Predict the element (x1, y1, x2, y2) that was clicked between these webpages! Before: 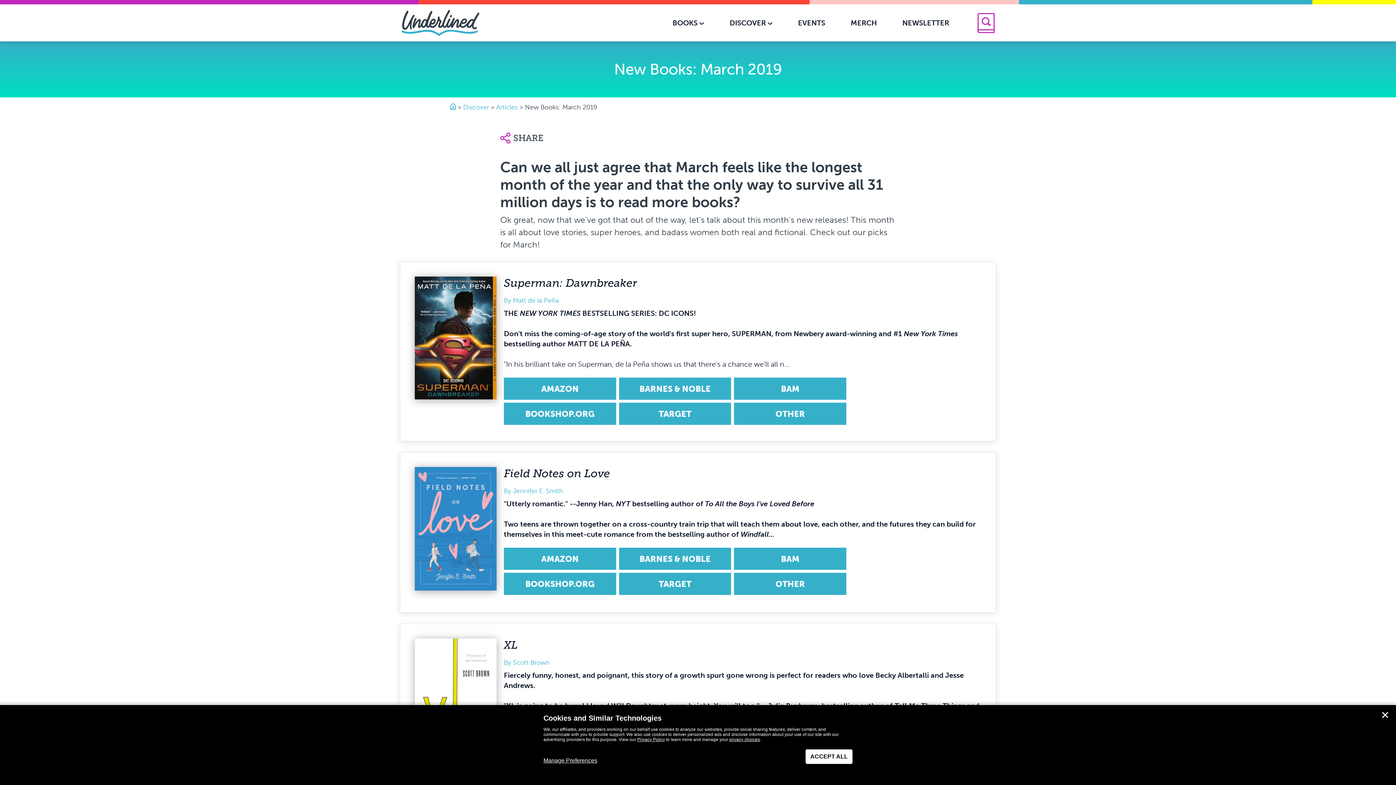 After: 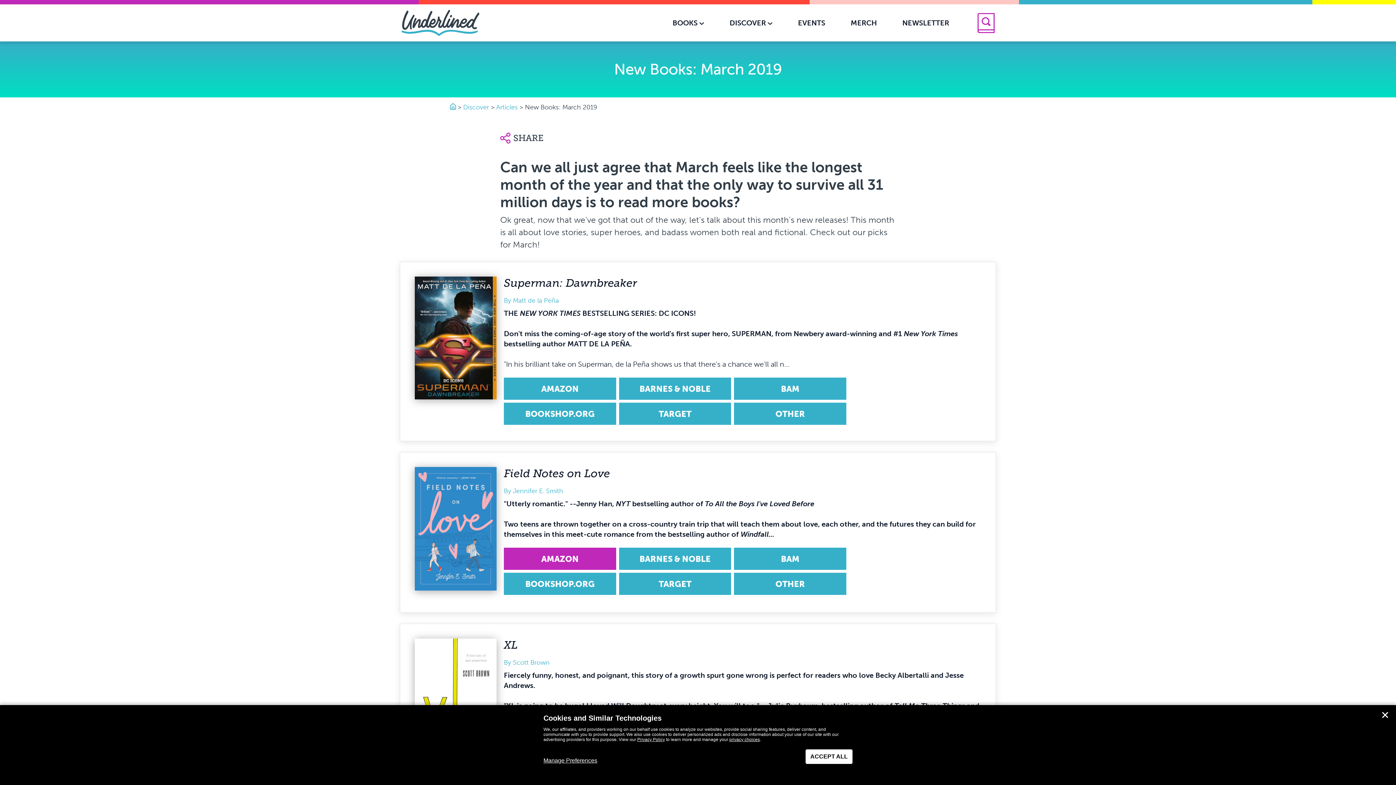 Action: label: AMAZON bbox: (504, 548, 616, 570)